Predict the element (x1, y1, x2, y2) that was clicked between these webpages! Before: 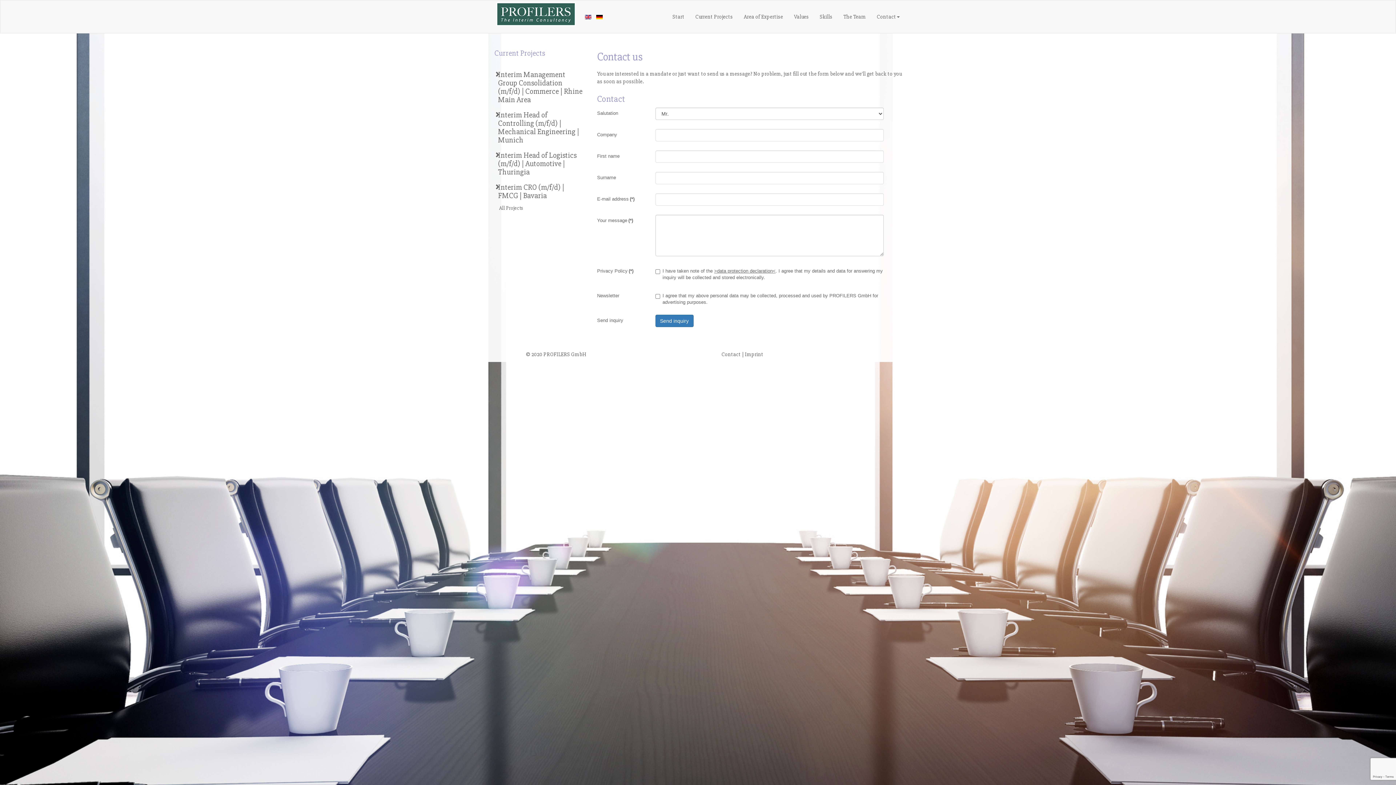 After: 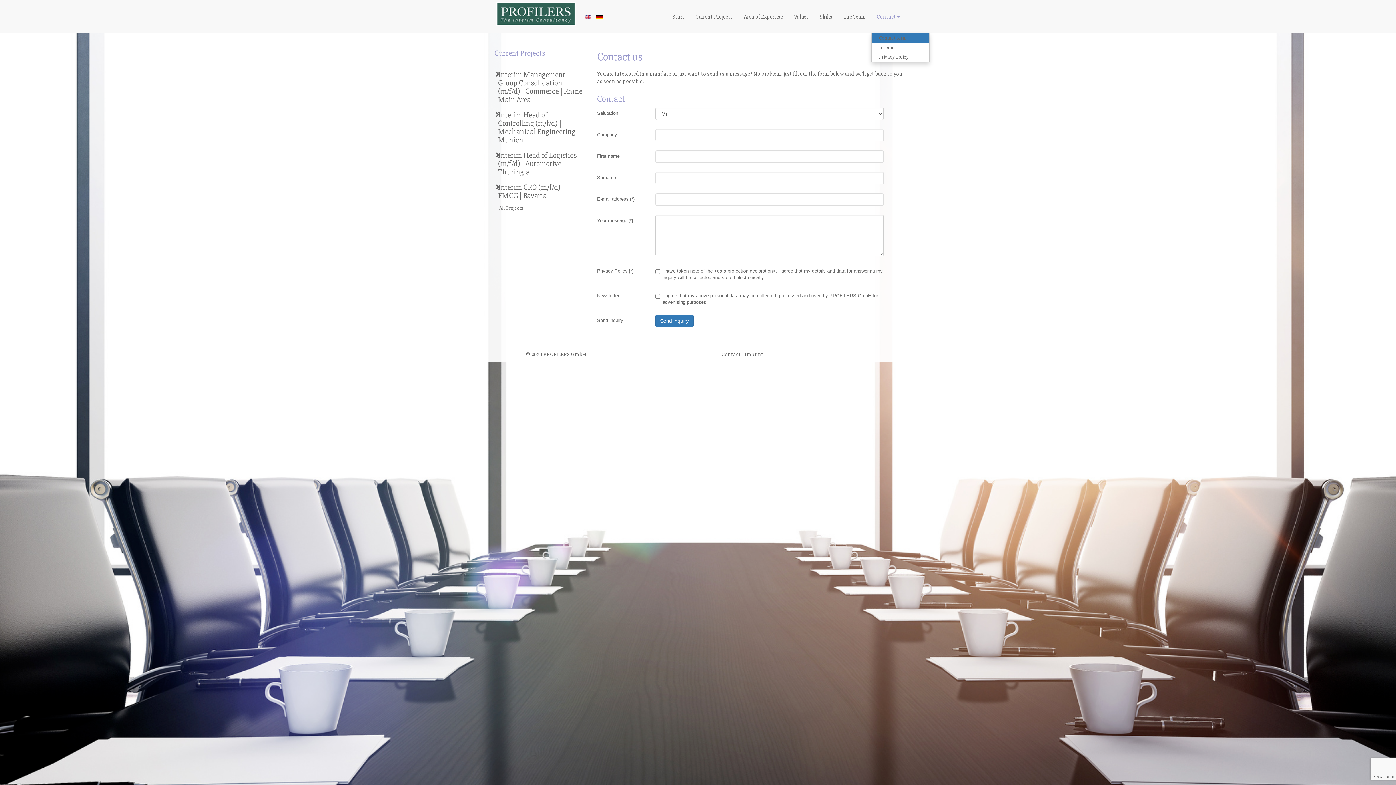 Action: bbox: (871, 0, 905, 33) label: Contact